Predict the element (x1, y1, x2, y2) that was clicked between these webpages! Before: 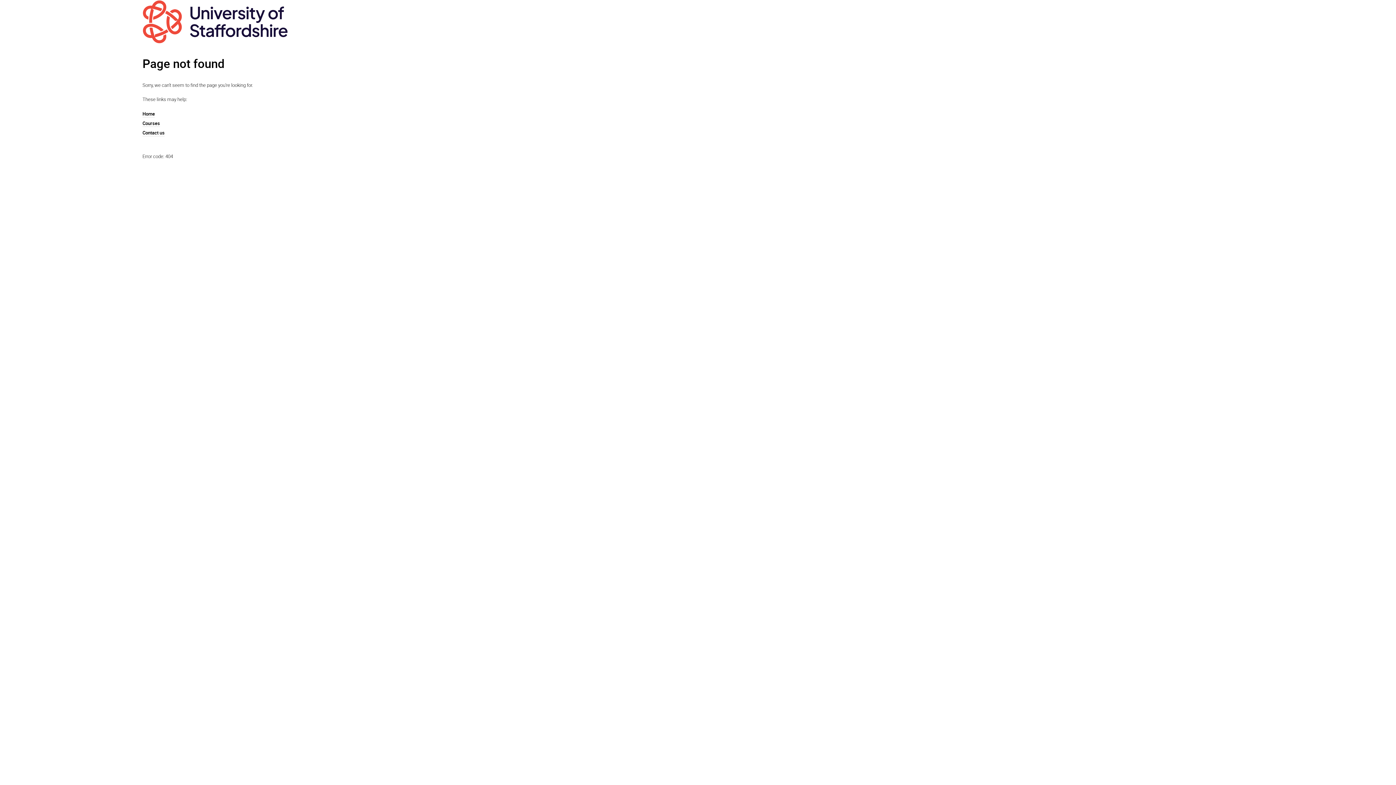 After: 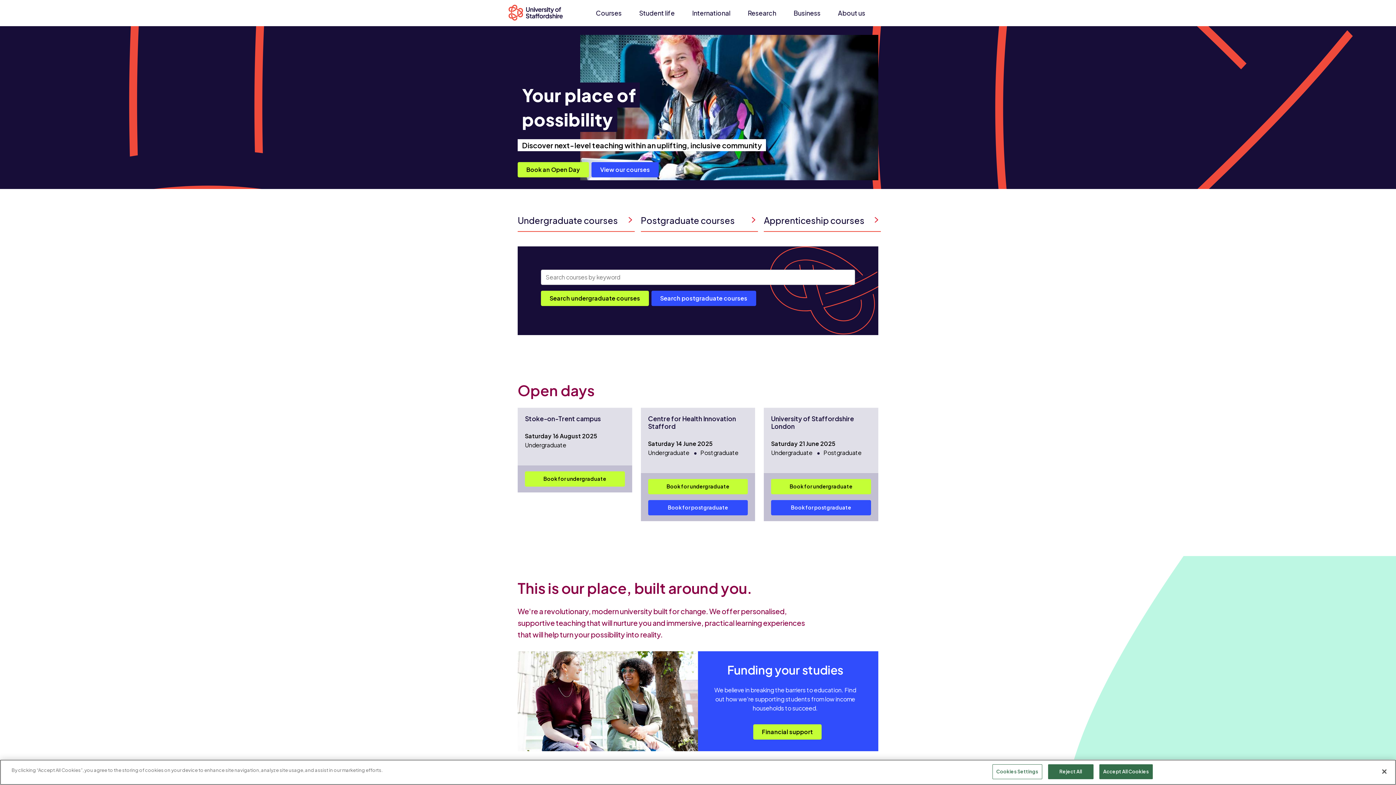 Action: bbox: (142, 38, 288, 44)